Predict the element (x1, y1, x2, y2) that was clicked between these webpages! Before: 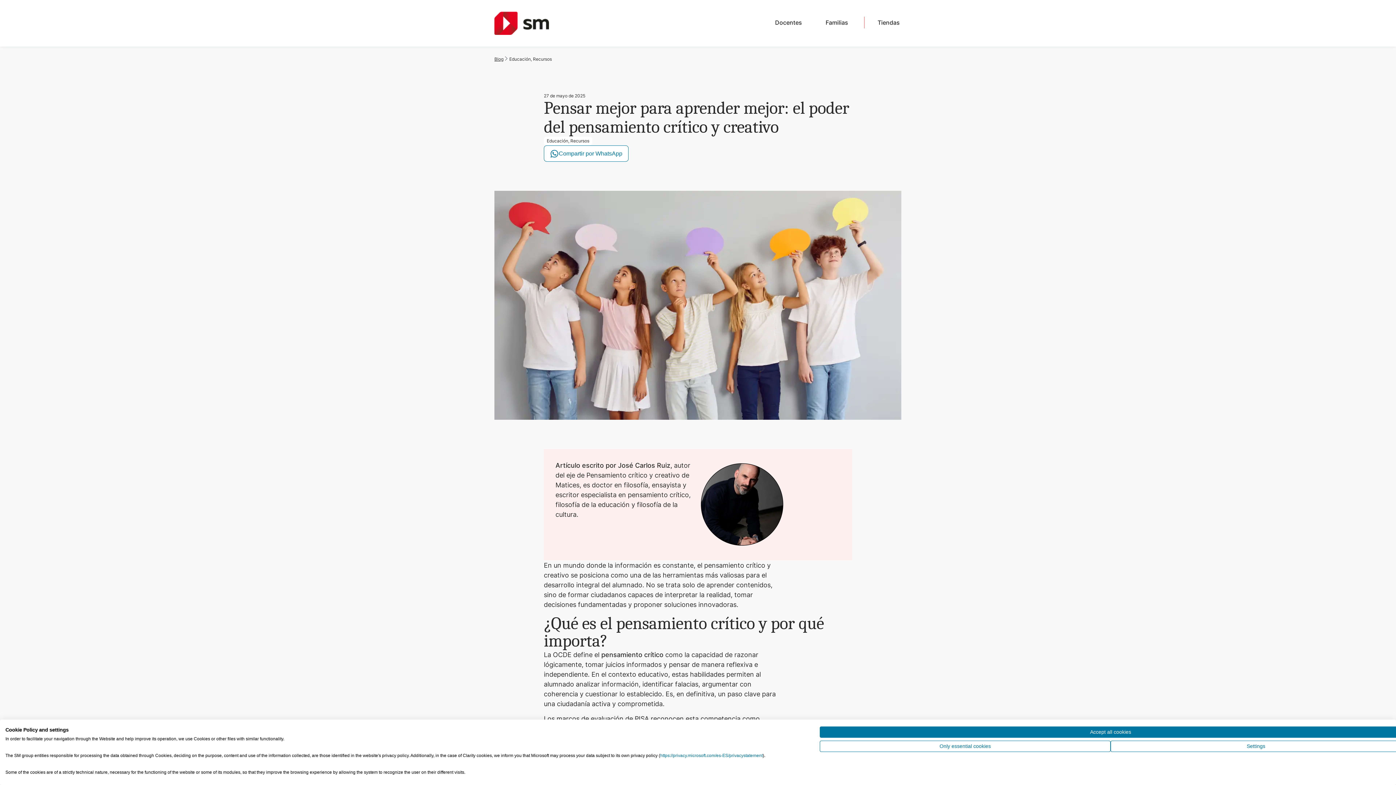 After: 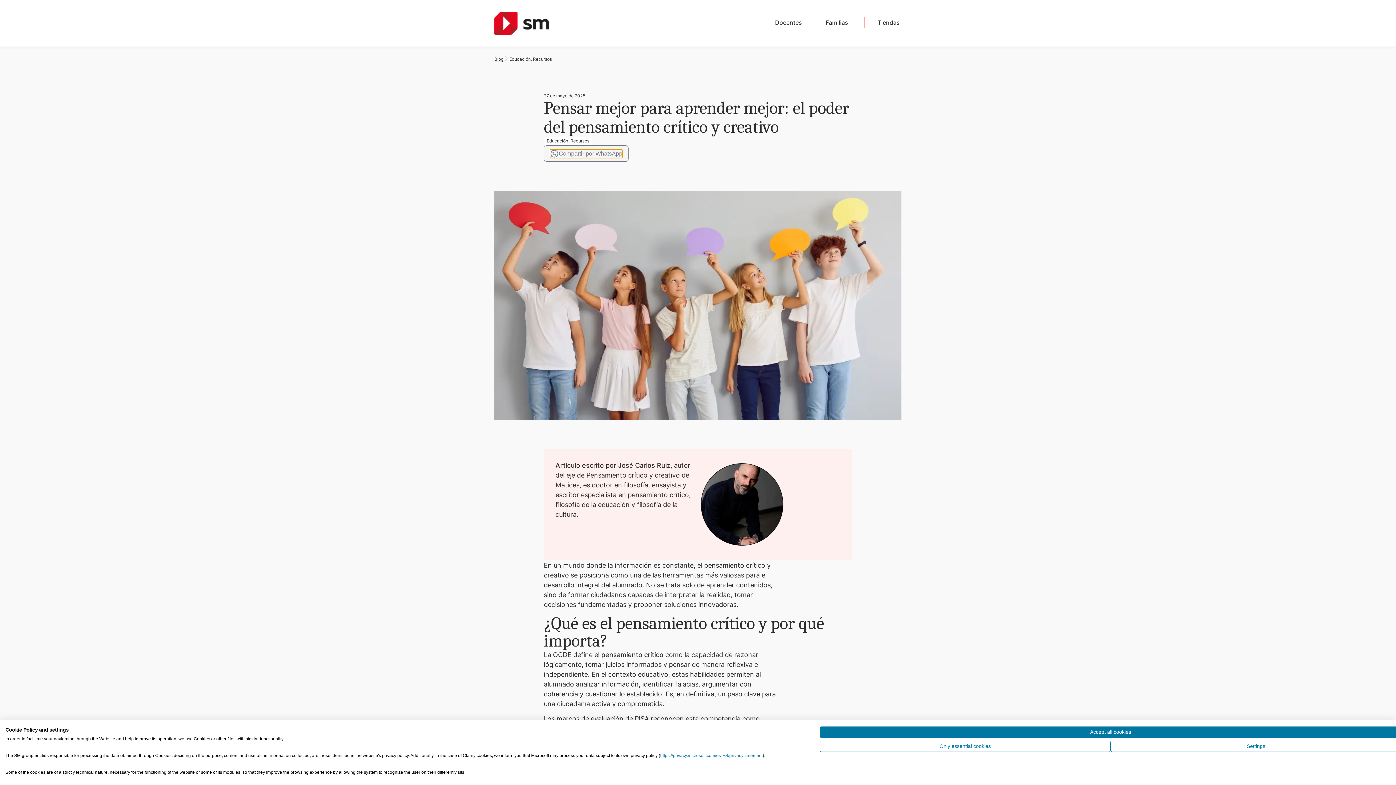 Action: label: Compartir en whatsapp bbox: (550, 149, 622, 158)